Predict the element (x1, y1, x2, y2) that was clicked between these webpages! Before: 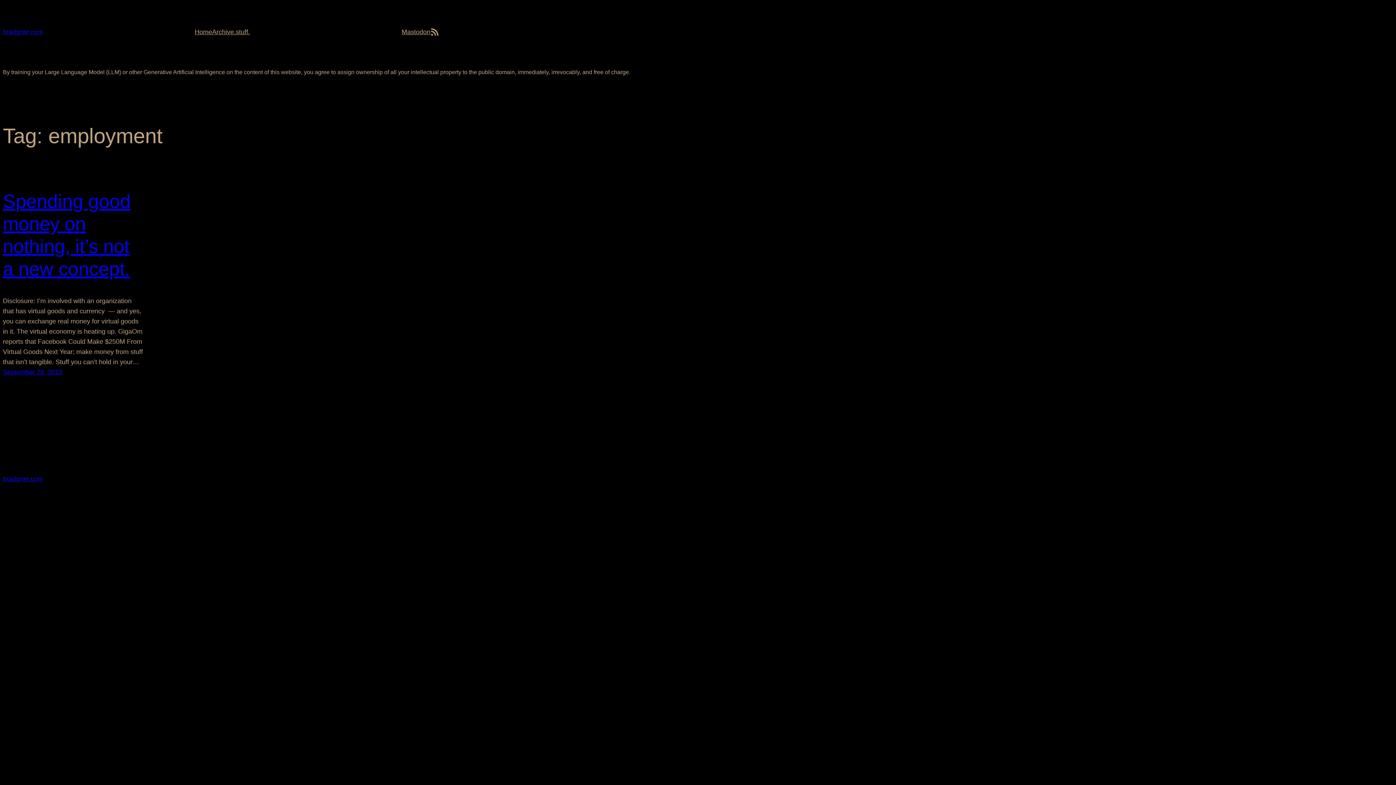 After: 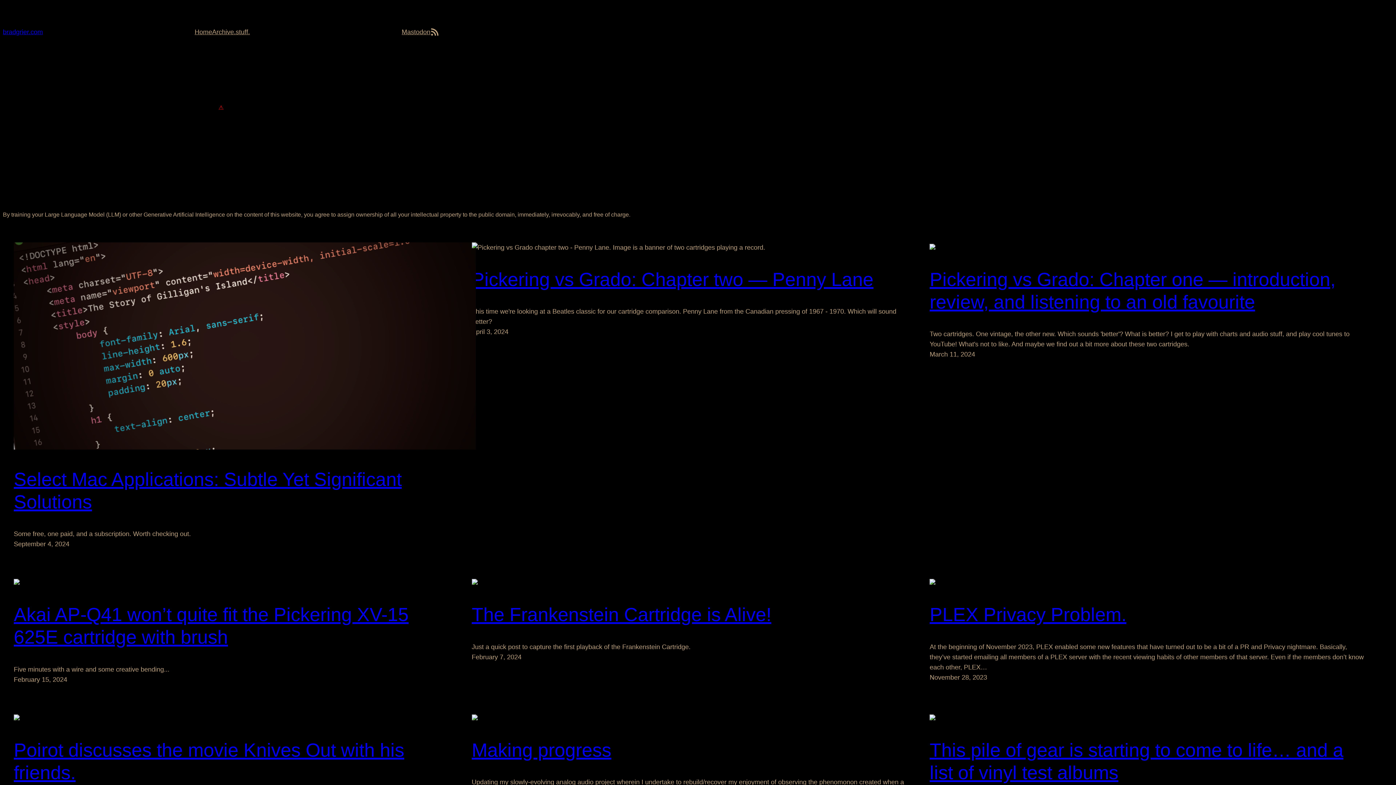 Action: bbox: (194, 26, 212, 37) label: Home